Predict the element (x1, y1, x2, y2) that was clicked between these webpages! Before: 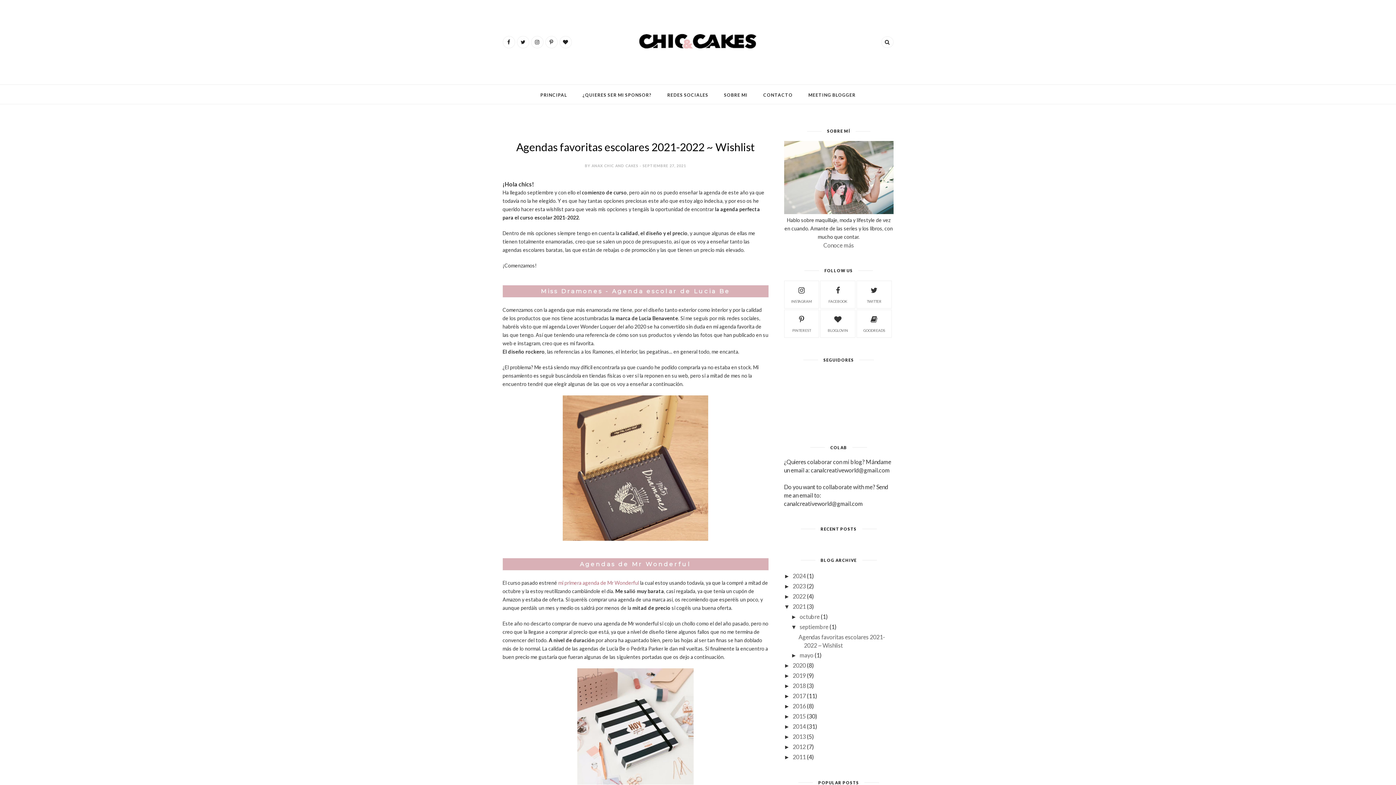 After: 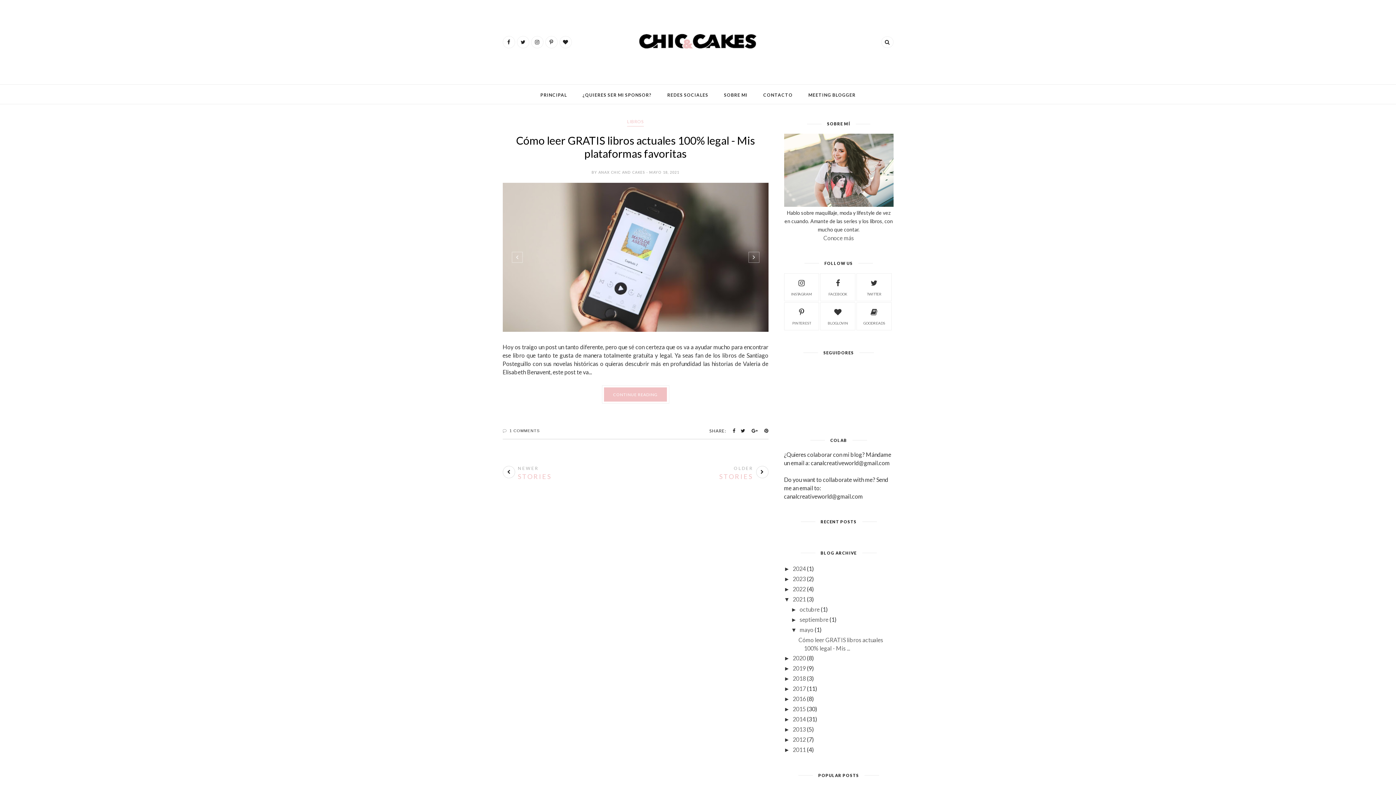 Action: bbox: (799, 651, 813, 658) label: mayo